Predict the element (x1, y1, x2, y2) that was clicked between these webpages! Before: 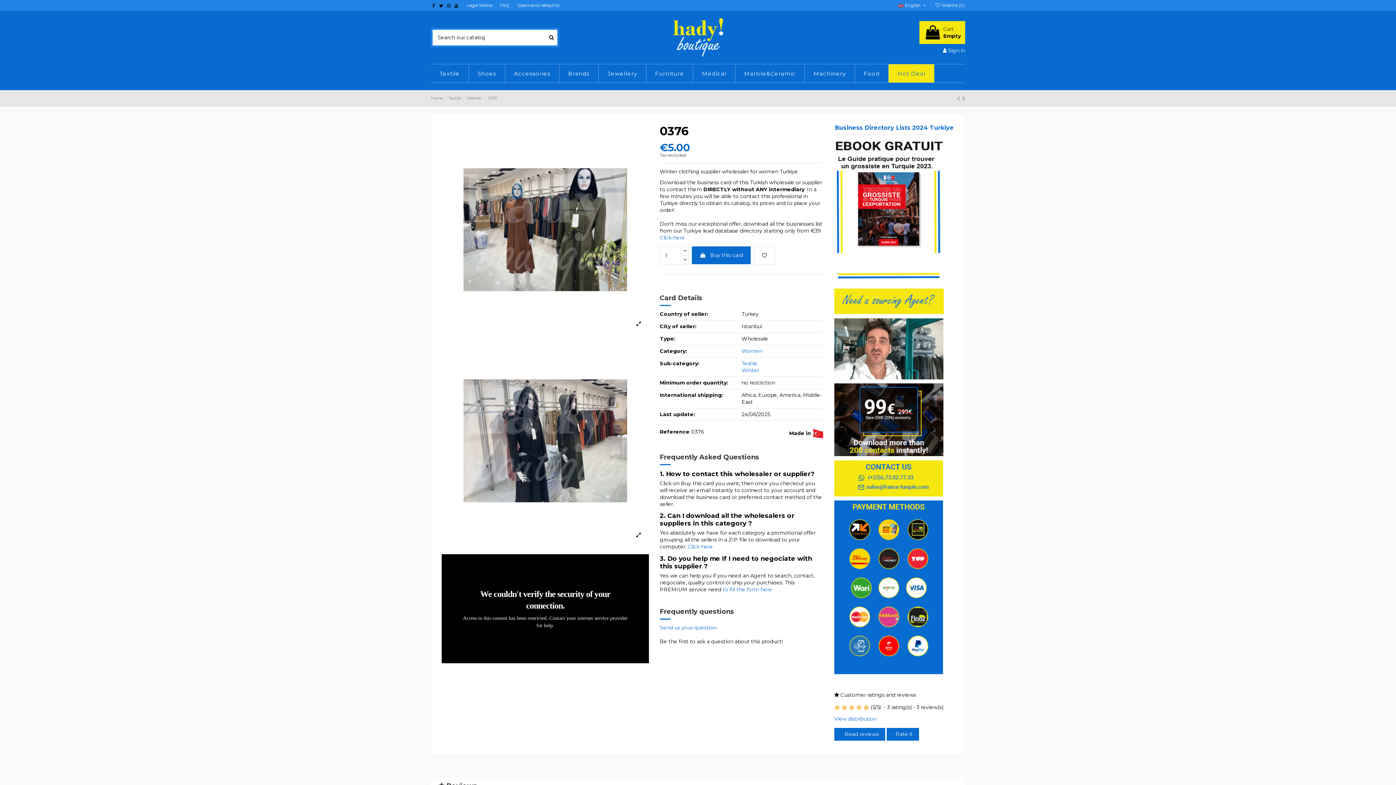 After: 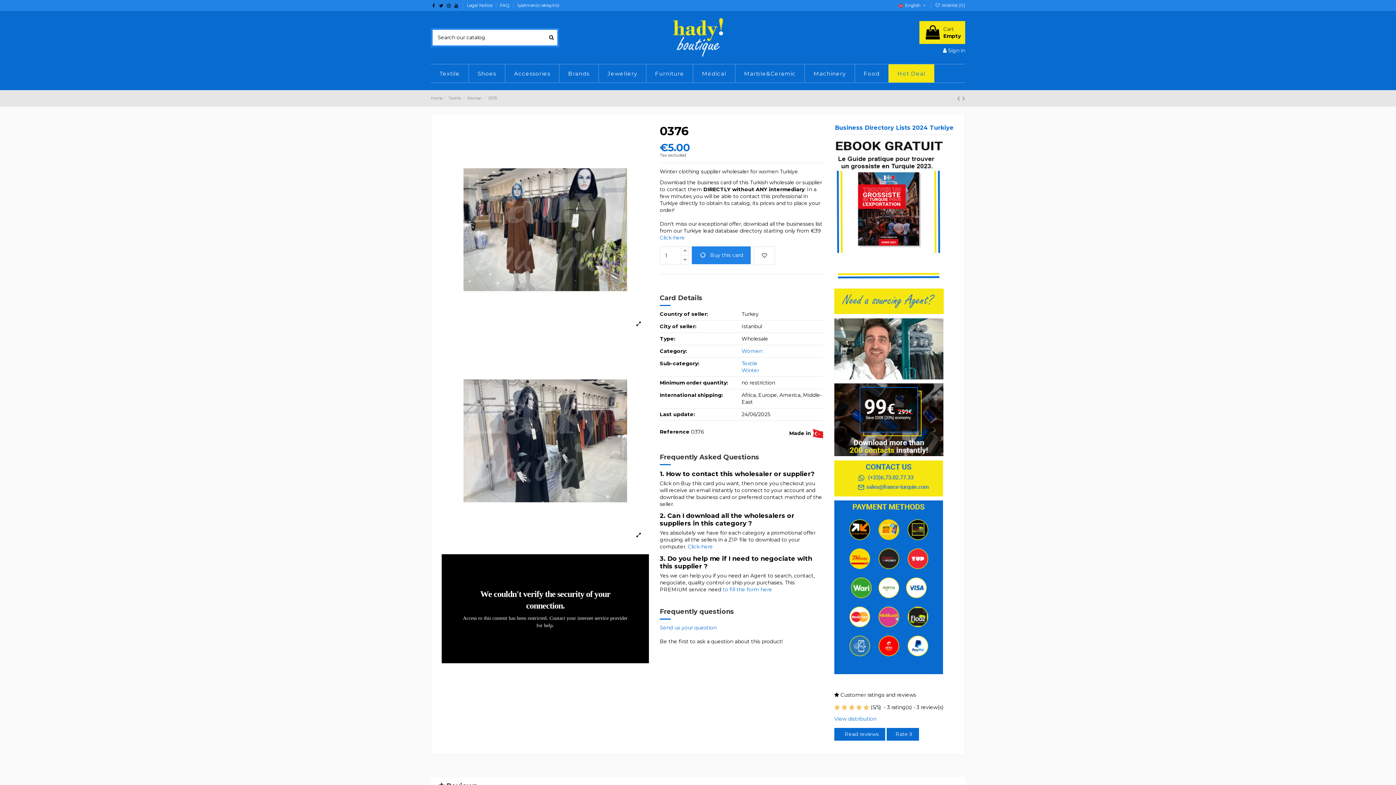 Action: label:  Buy this card bbox: (692, 246, 751, 264)